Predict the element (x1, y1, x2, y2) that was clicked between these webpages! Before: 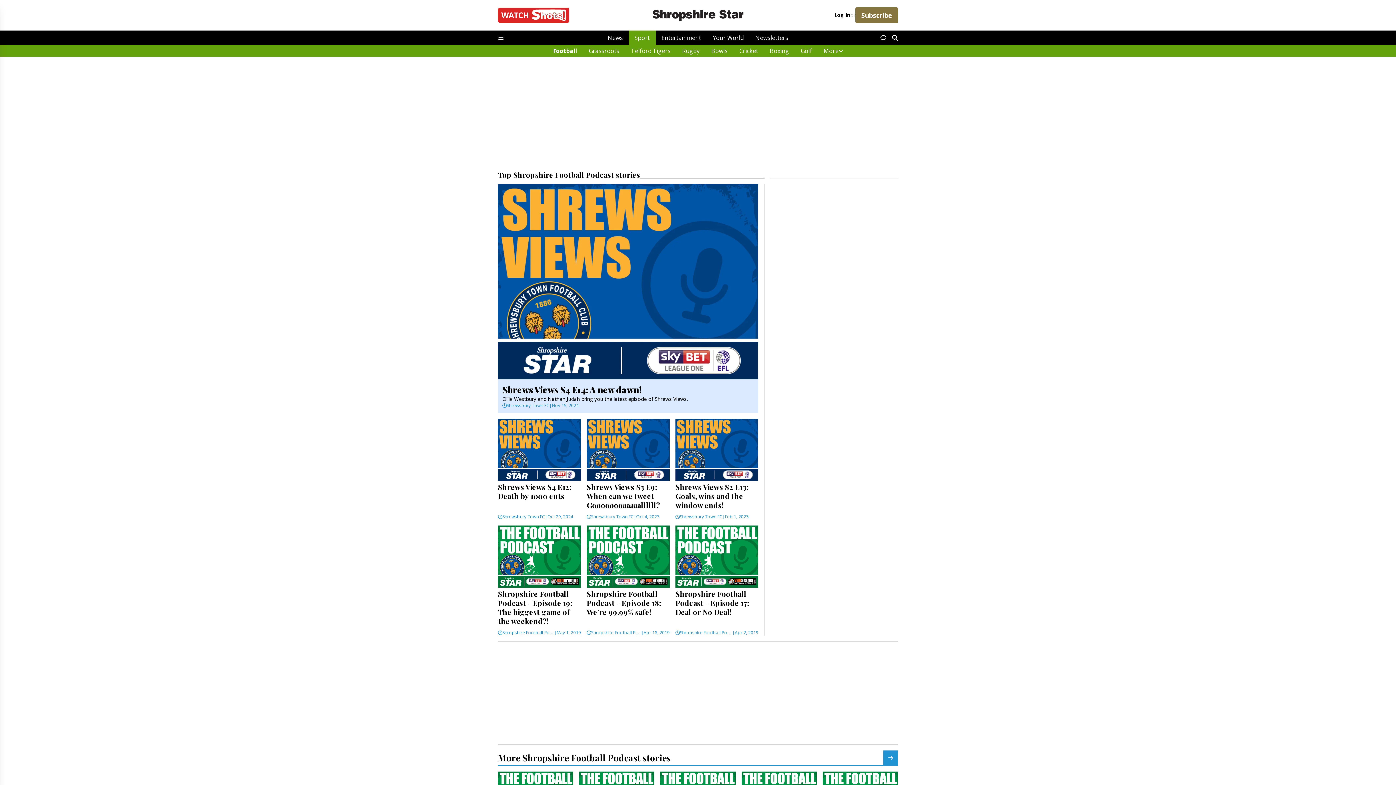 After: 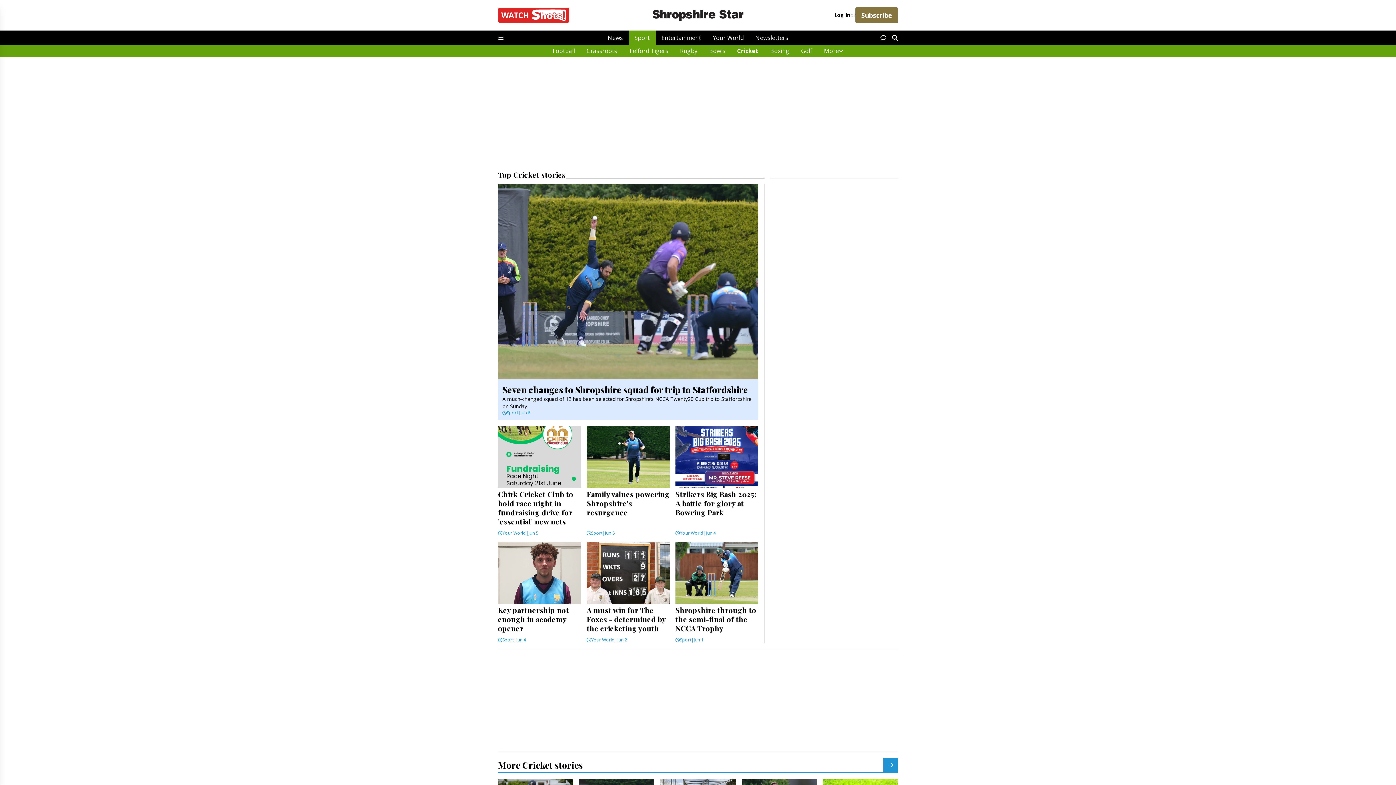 Action: bbox: (733, 45, 764, 56) label: Cricket